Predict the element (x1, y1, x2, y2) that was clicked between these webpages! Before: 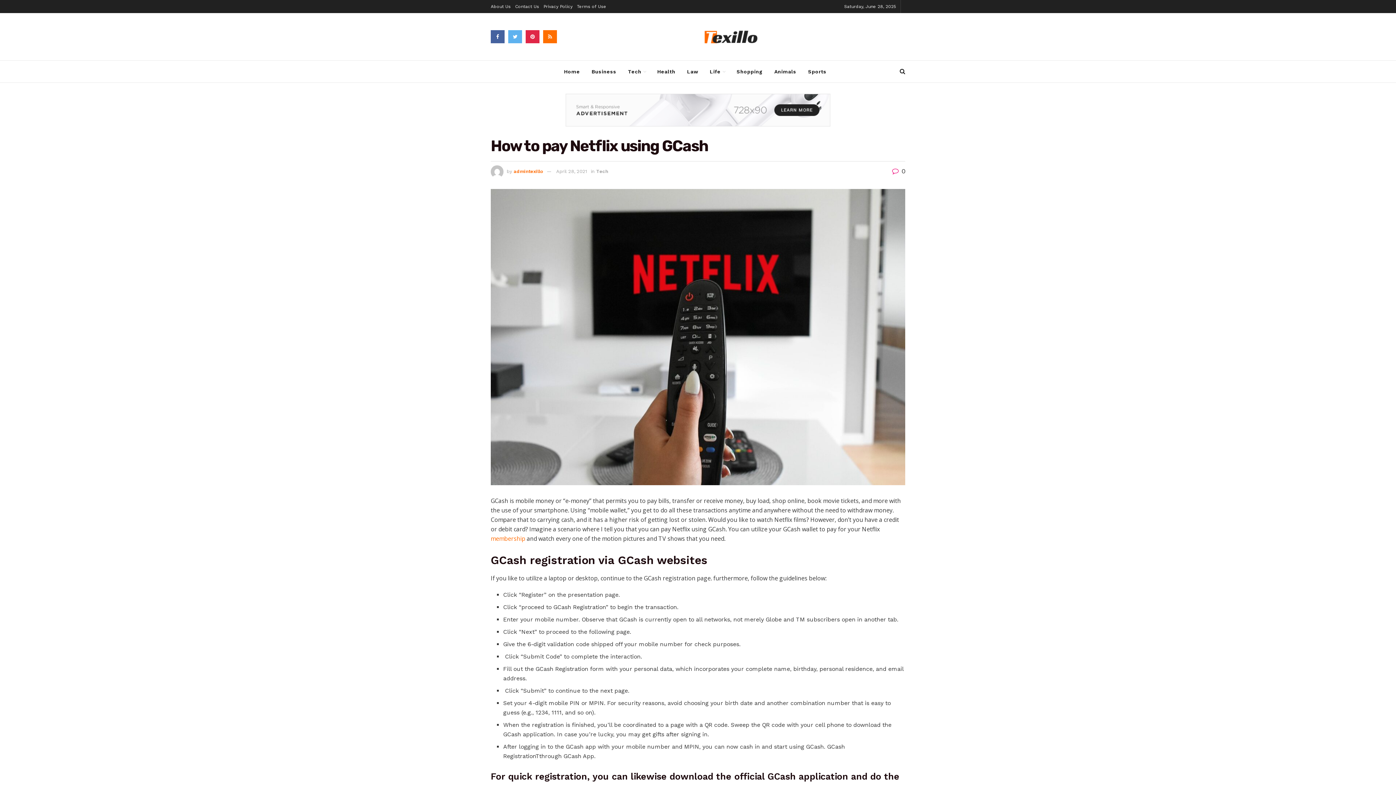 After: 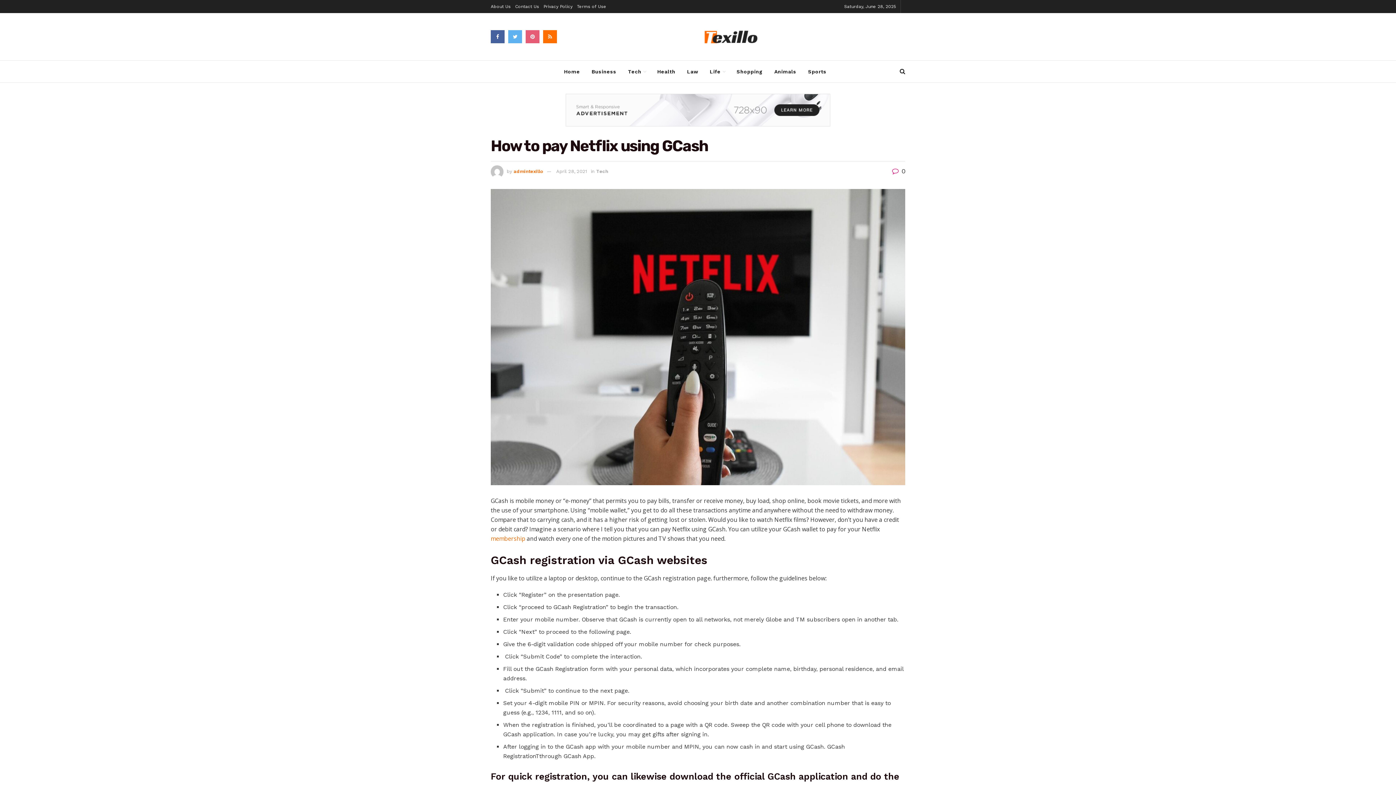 Action: bbox: (525, 30, 539, 43)